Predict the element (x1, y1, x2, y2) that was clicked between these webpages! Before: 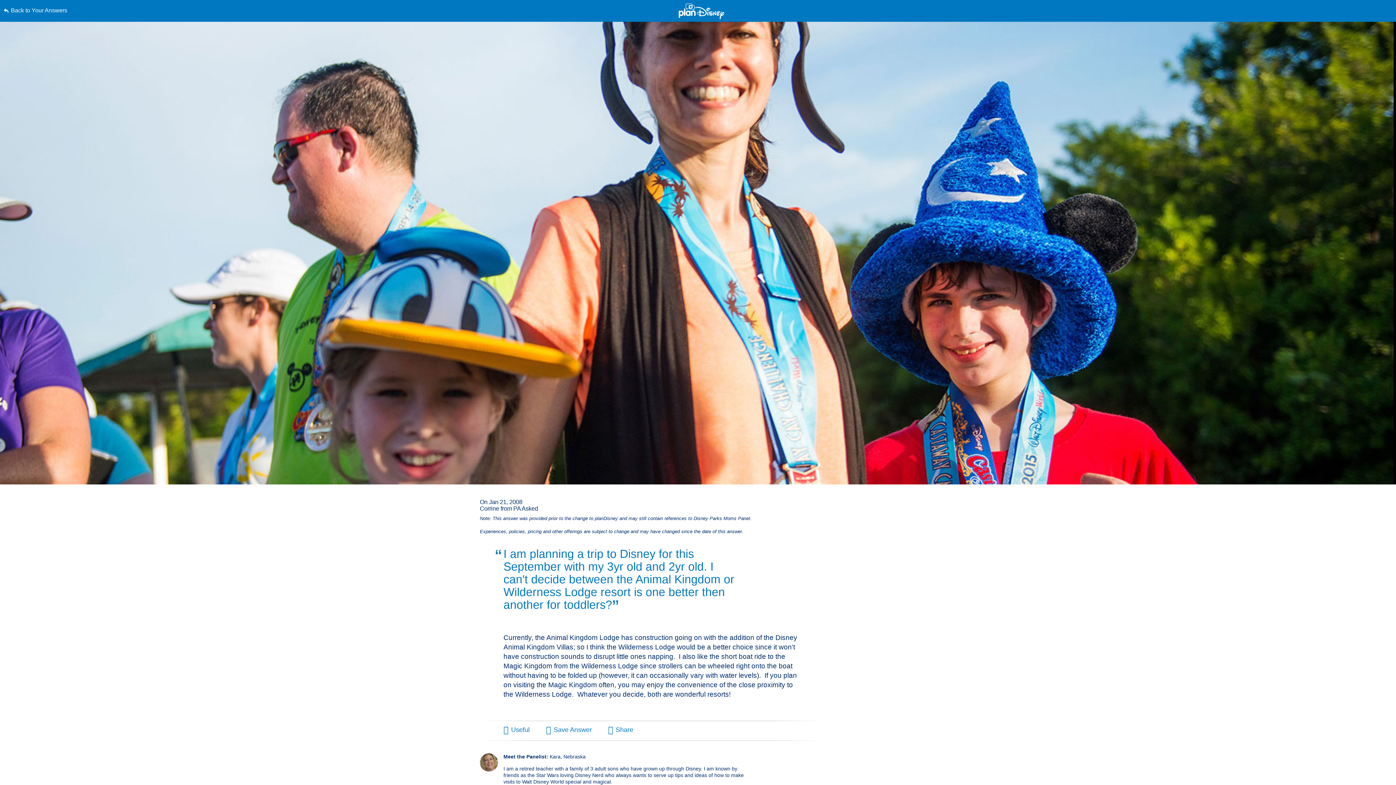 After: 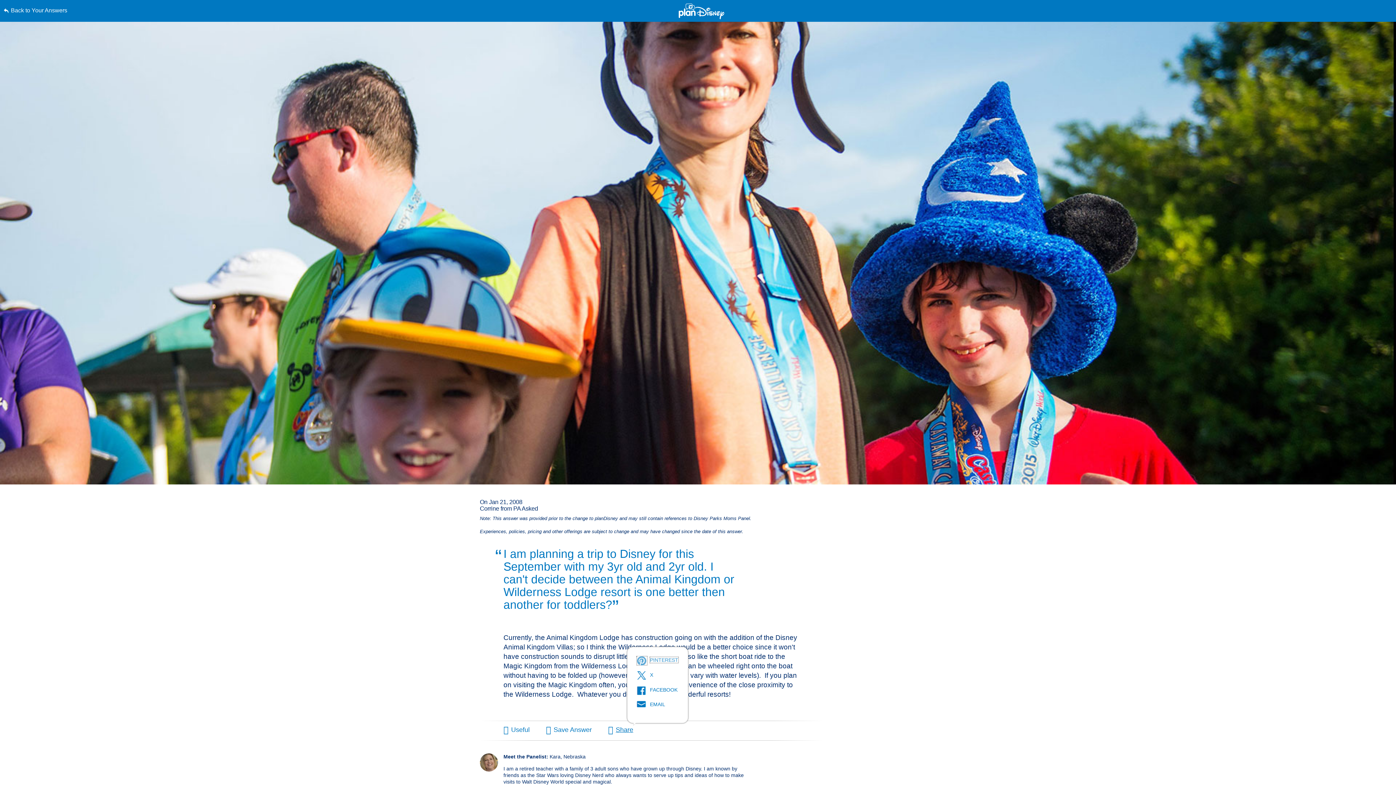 Action: bbox: (608, 726, 633, 733) label: open the share popup